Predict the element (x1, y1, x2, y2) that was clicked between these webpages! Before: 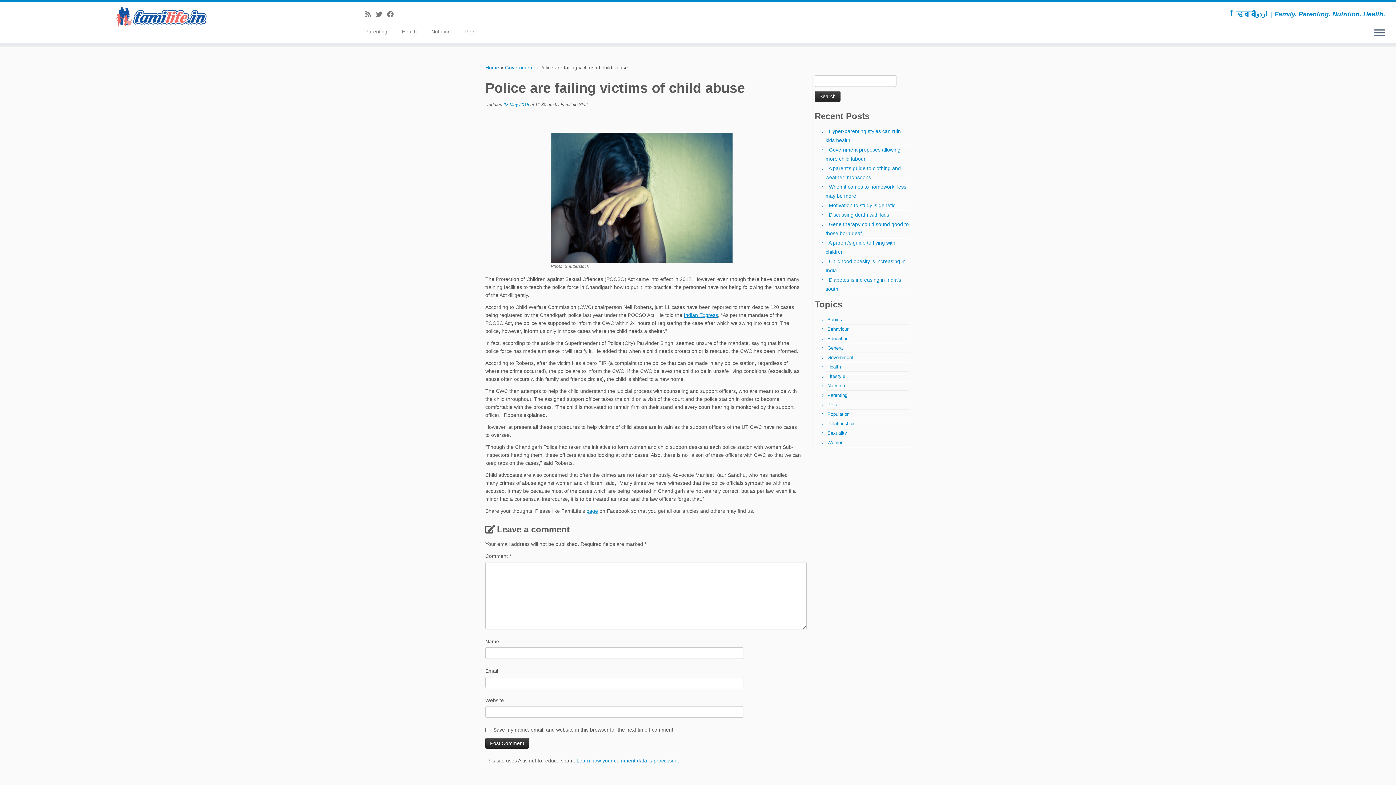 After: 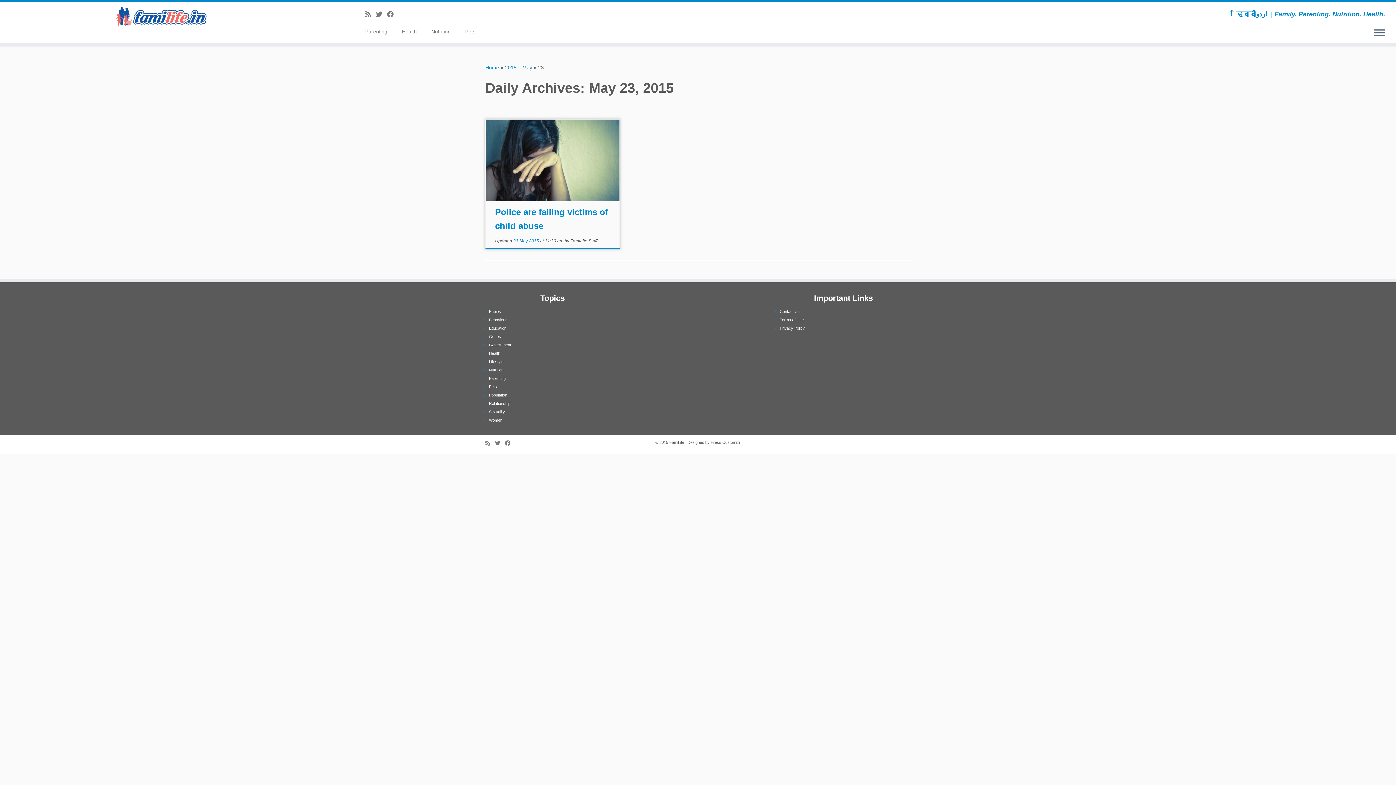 Action: label: 23 May 2015 bbox: (503, 102, 529, 107)